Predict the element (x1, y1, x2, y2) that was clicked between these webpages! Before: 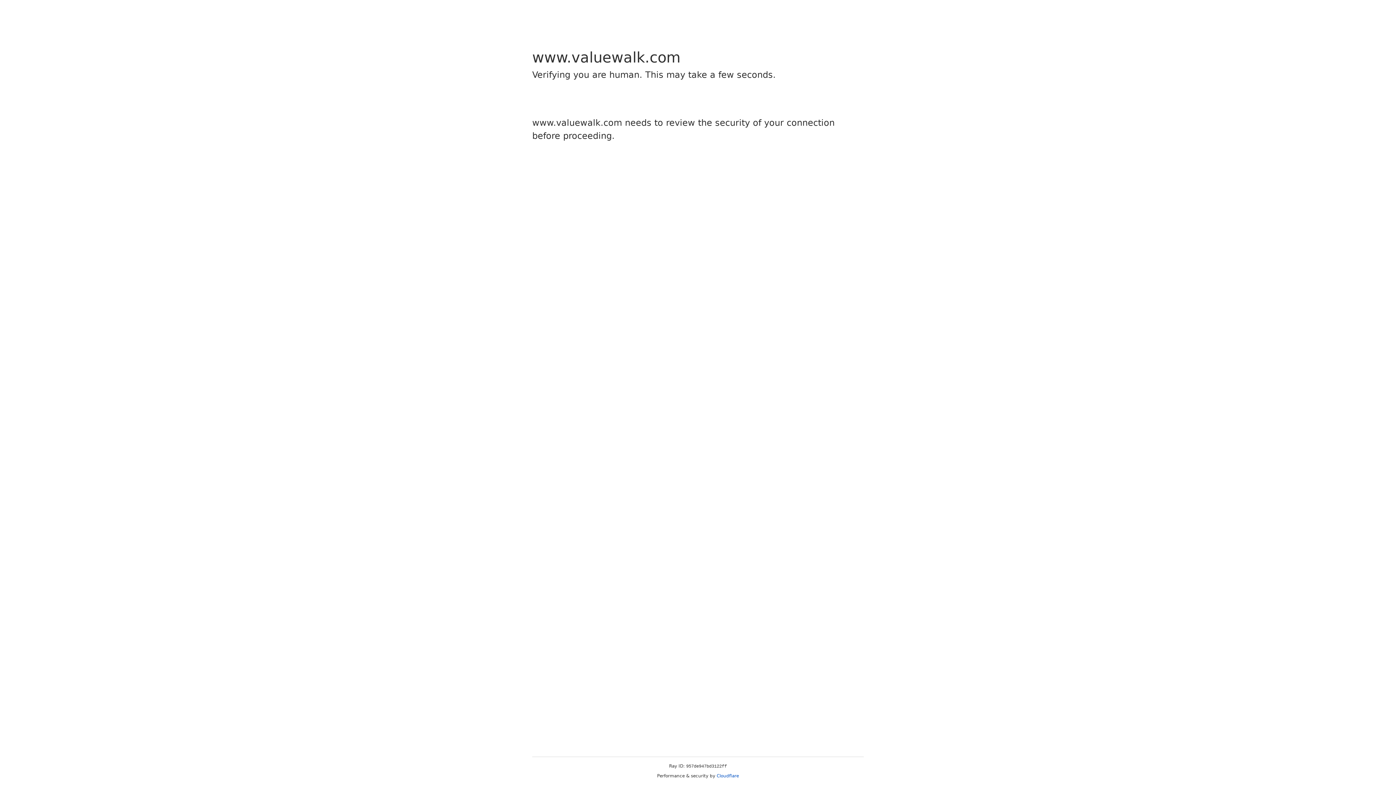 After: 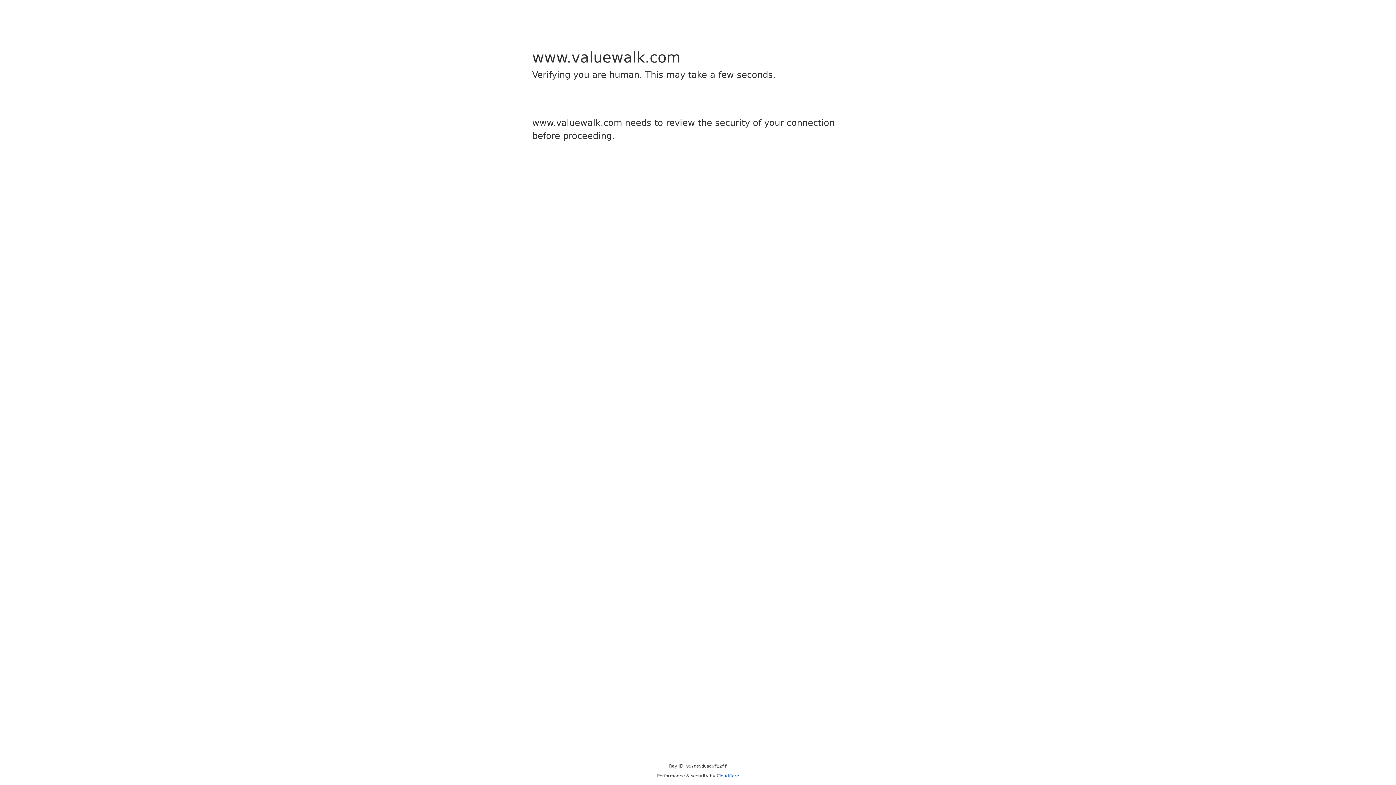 Action: bbox: (716, 773, 739, 778) label: Cloudflare